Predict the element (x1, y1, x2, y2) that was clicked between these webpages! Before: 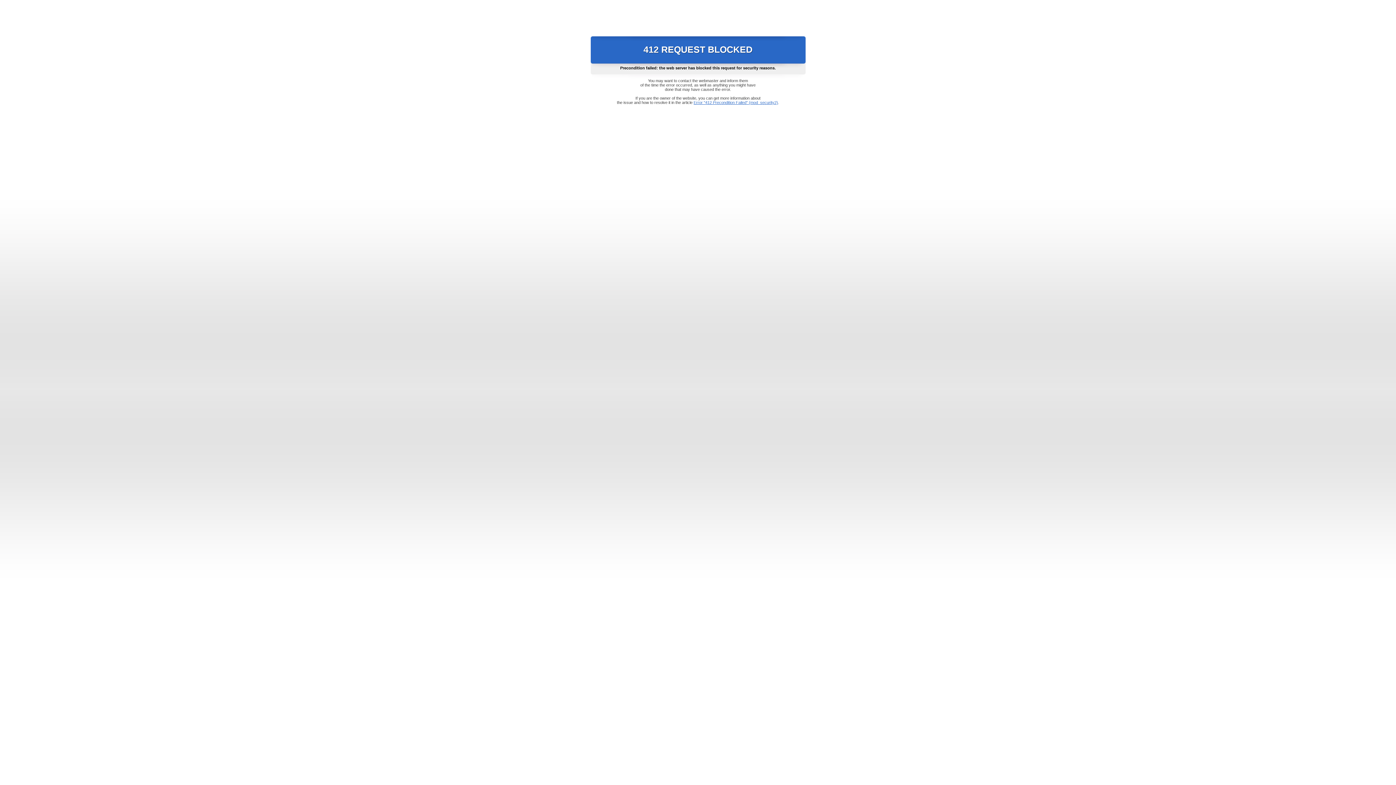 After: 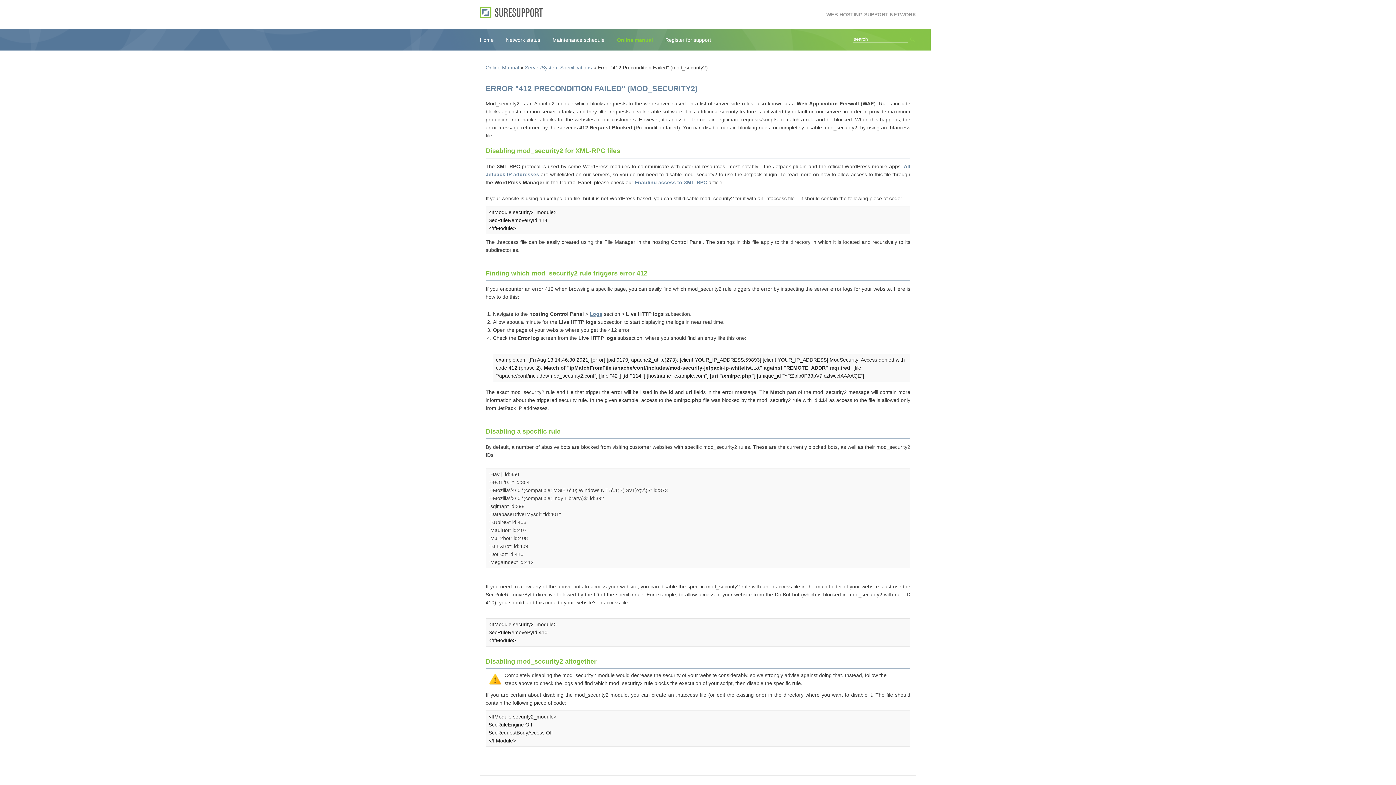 Action: label: Error "412 Precondition Failed" (mod_security2) bbox: (693, 100, 778, 104)